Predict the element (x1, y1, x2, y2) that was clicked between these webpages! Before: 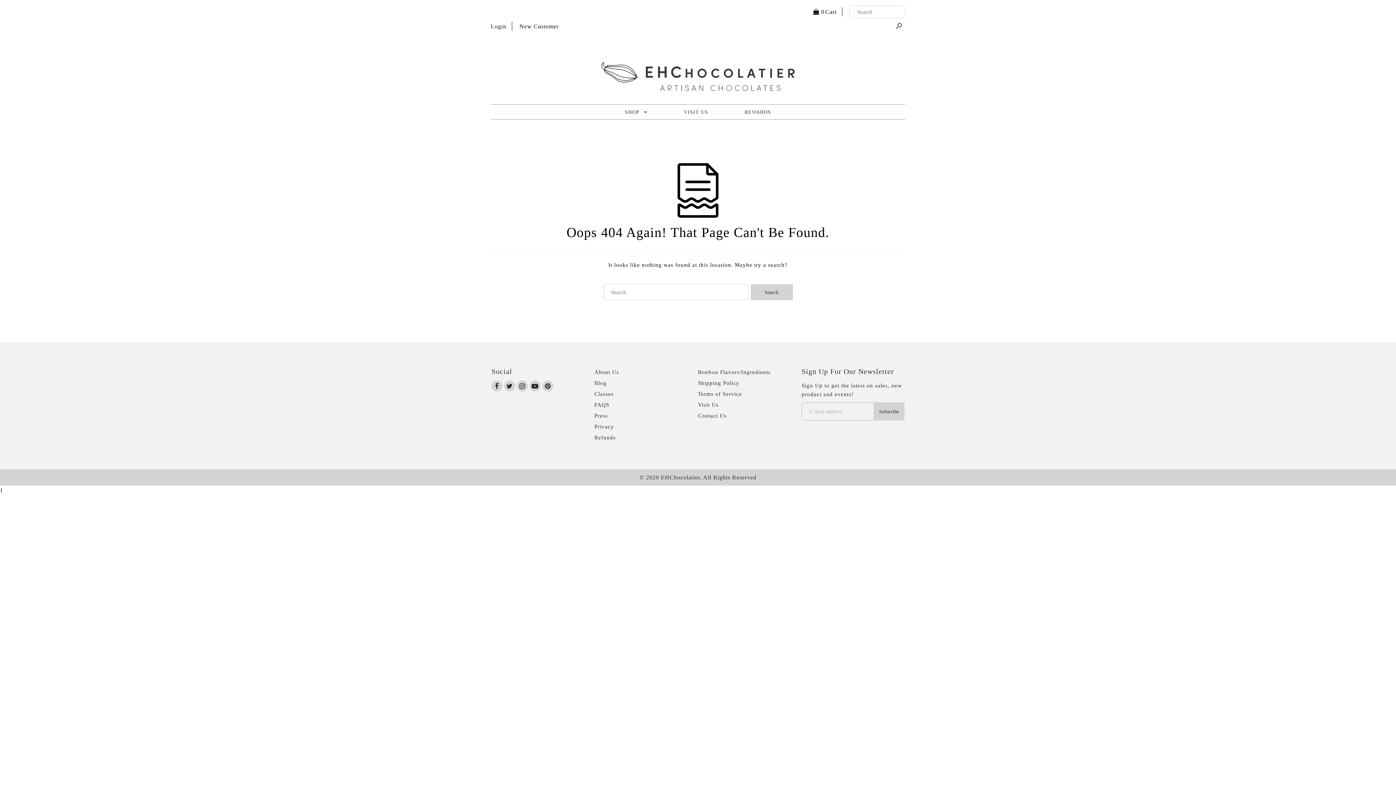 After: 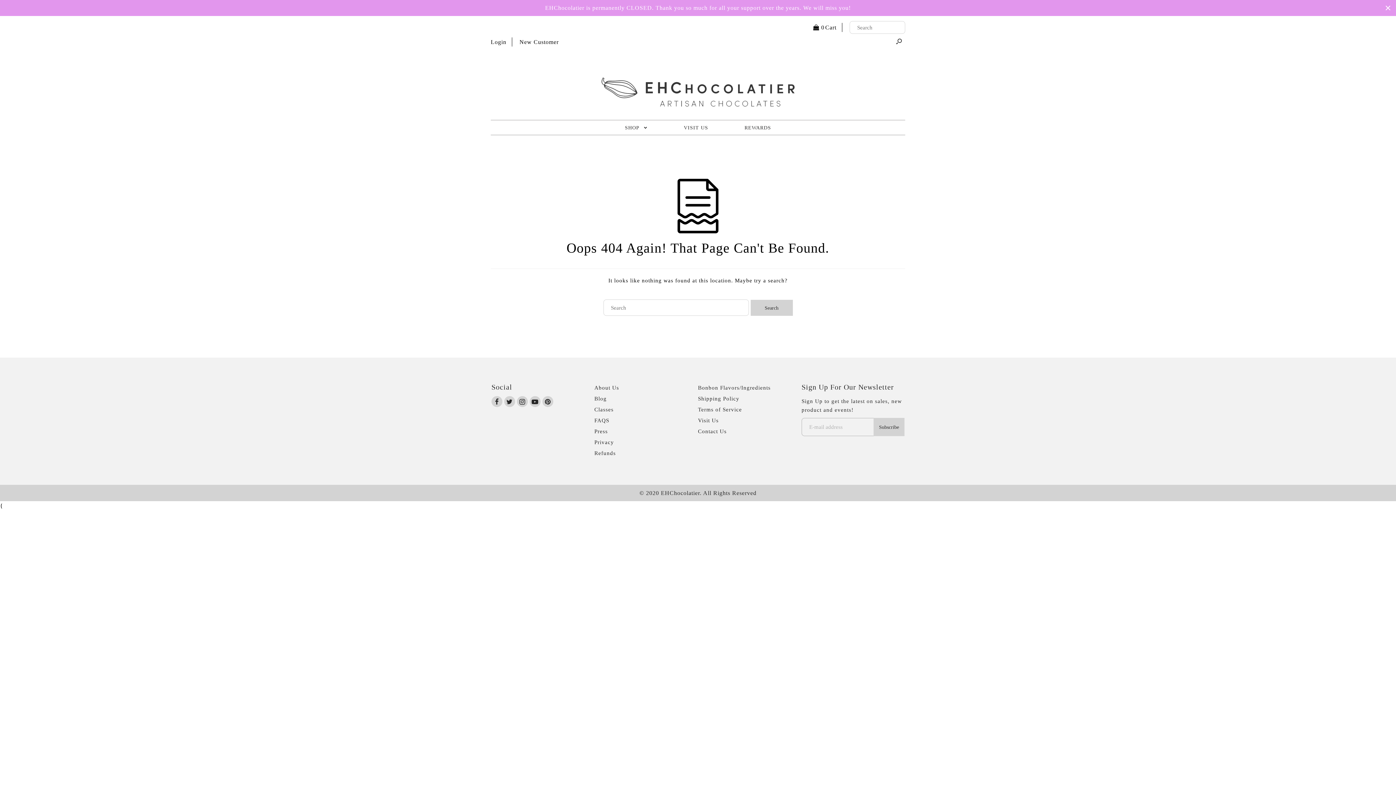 Action: label: Subscribe bbox: (873, 402, 904, 420)